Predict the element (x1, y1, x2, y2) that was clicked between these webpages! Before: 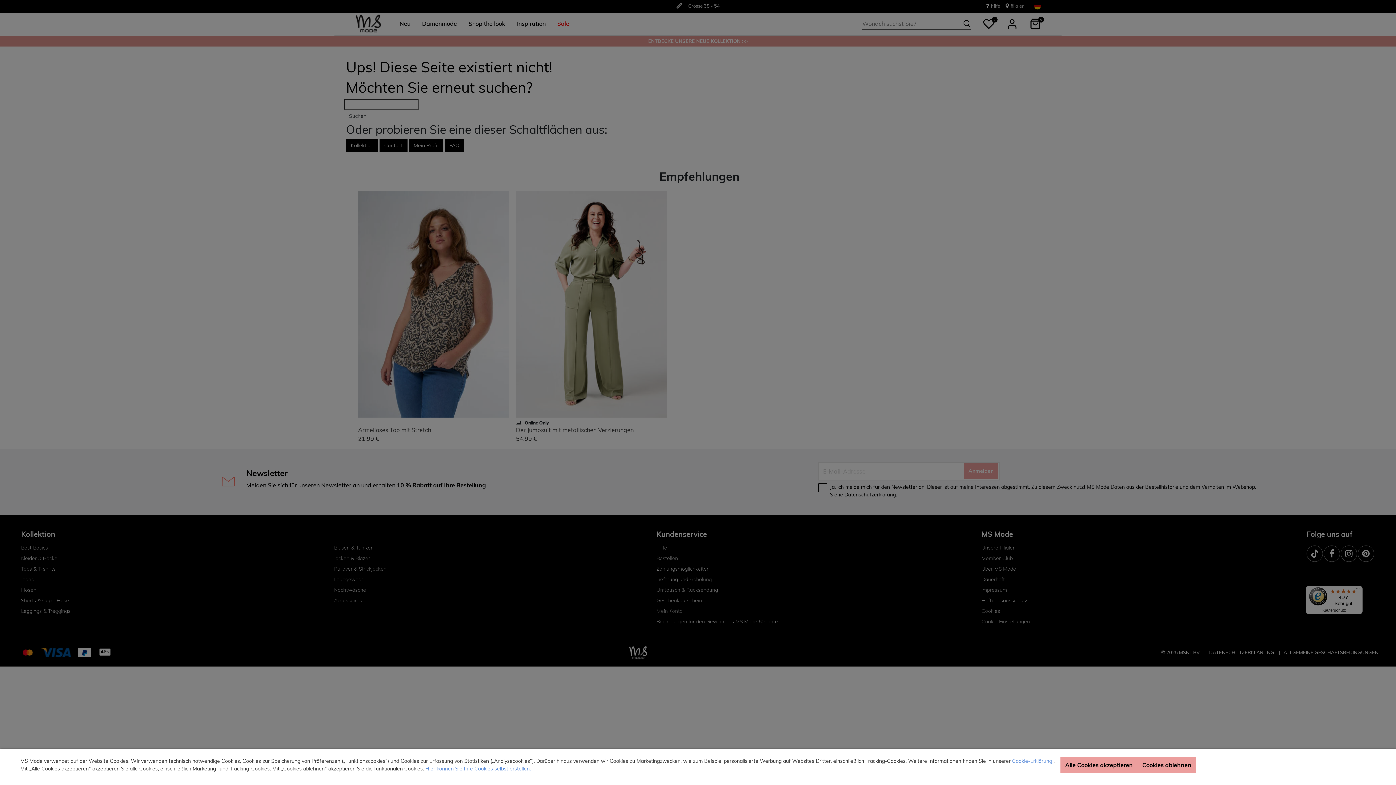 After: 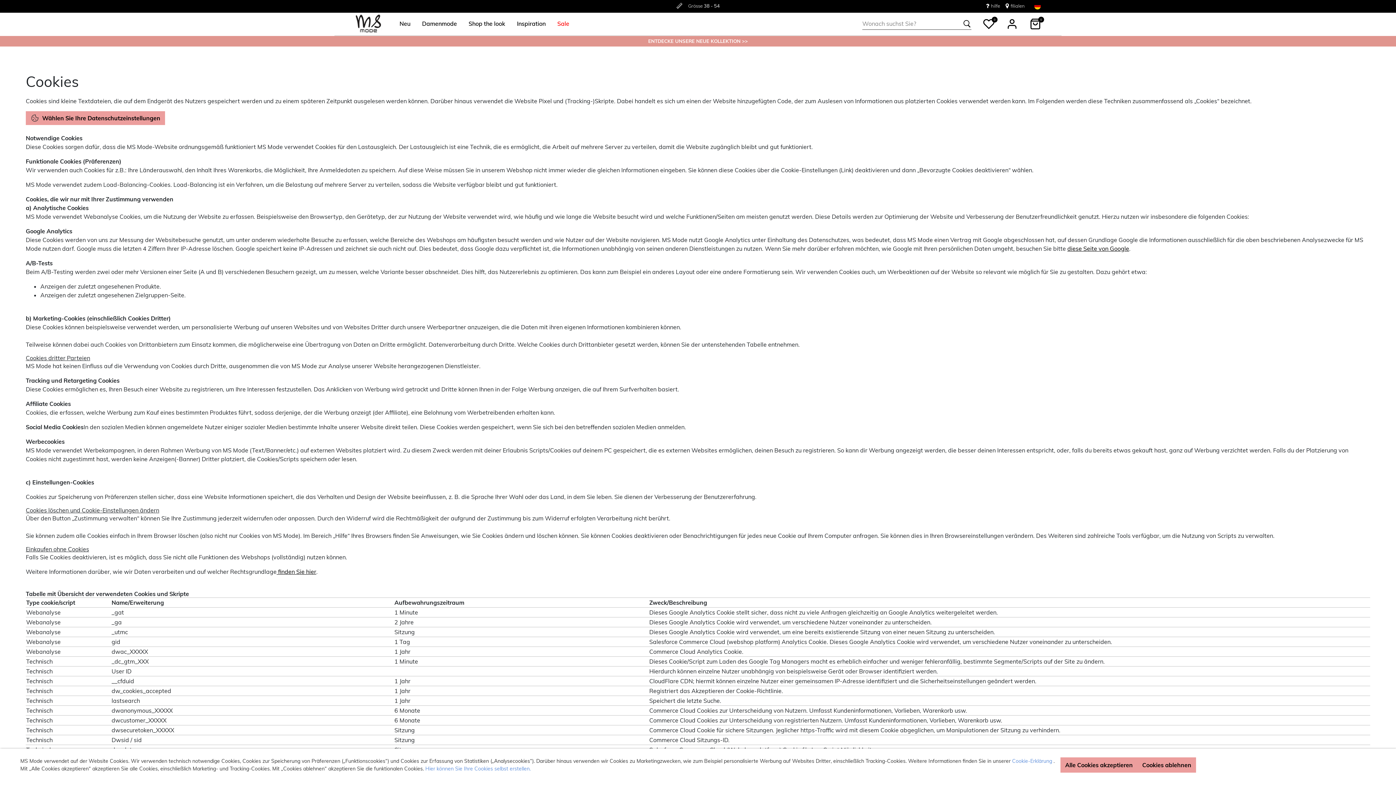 Action: bbox: (1012, 758, 1053, 764) label: Cookie-Erklärung 